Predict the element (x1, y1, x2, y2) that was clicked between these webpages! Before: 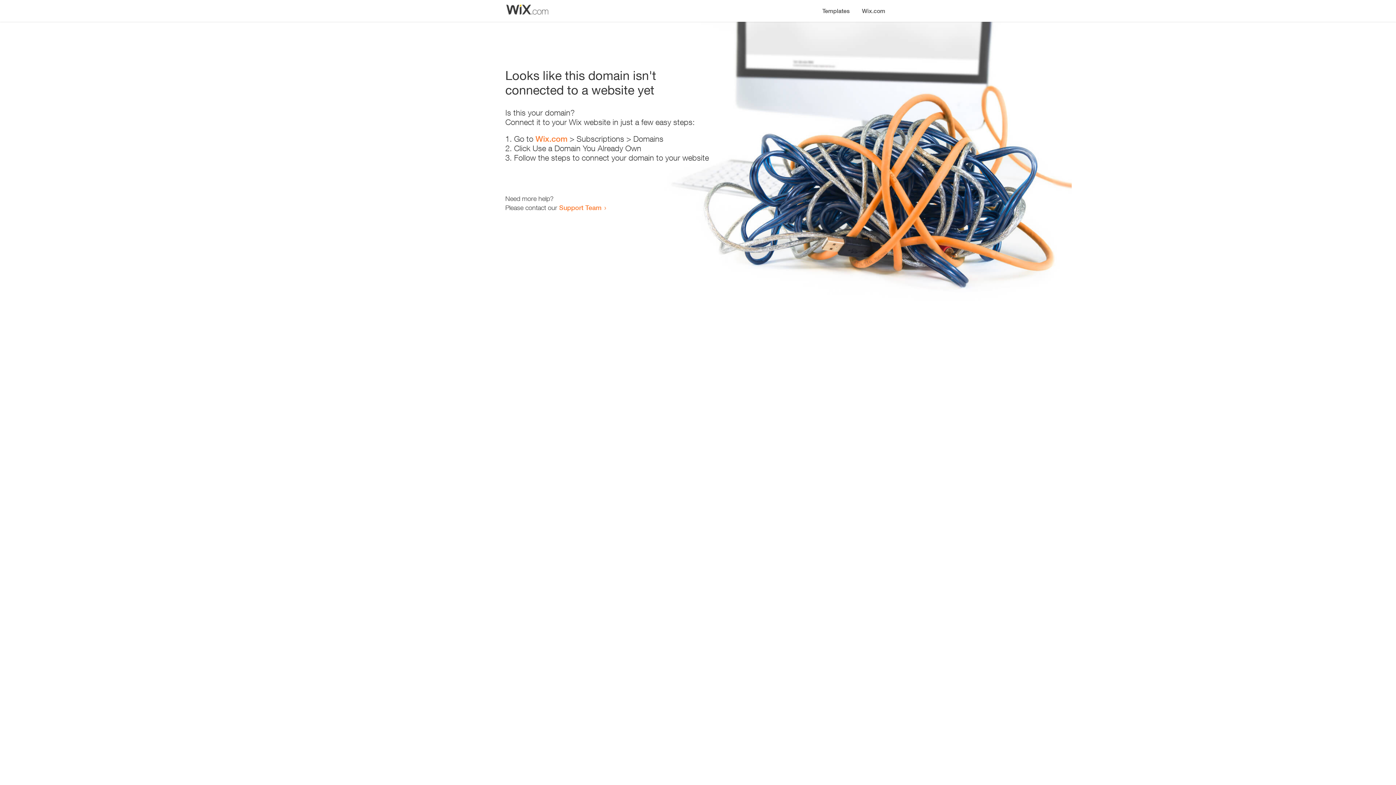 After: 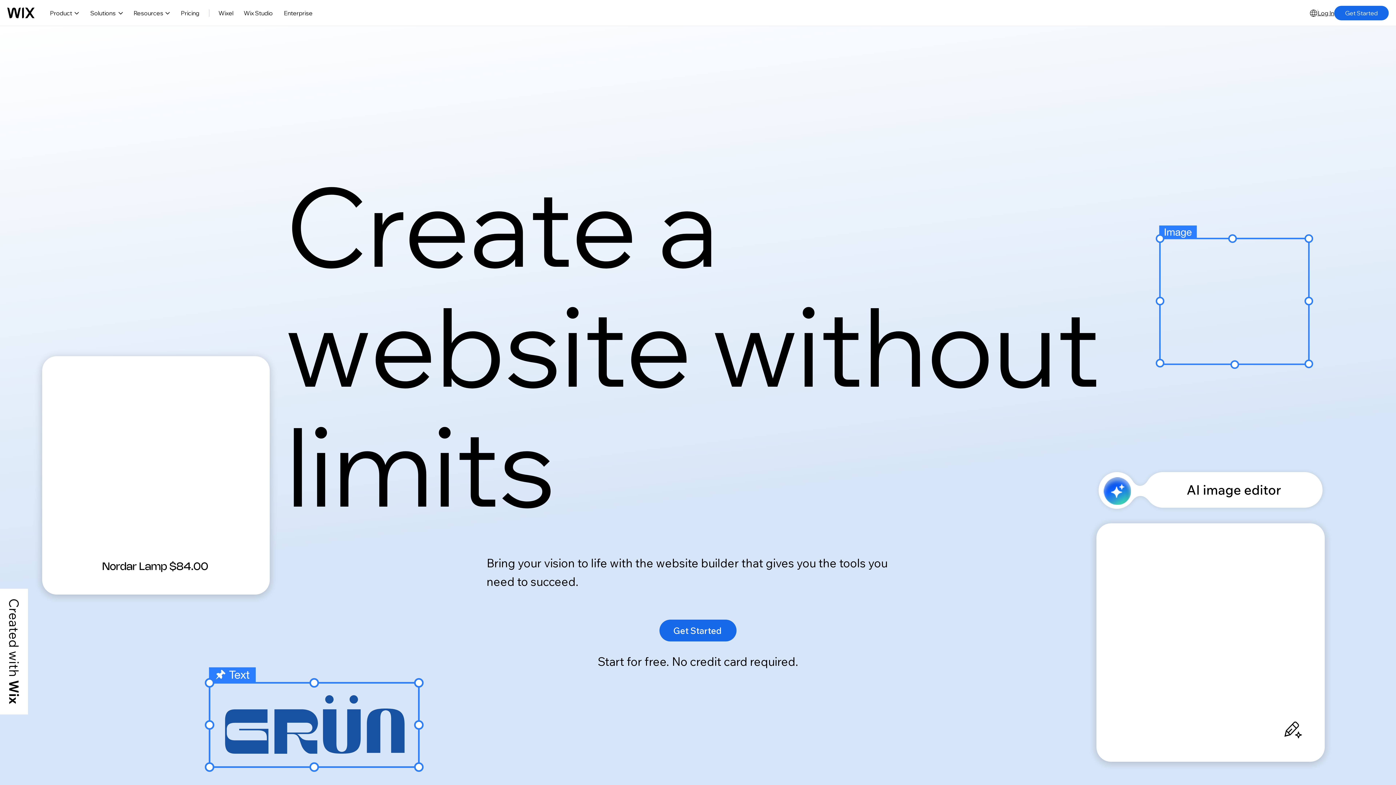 Action: bbox: (535, 134, 567, 143) label: Wix.com